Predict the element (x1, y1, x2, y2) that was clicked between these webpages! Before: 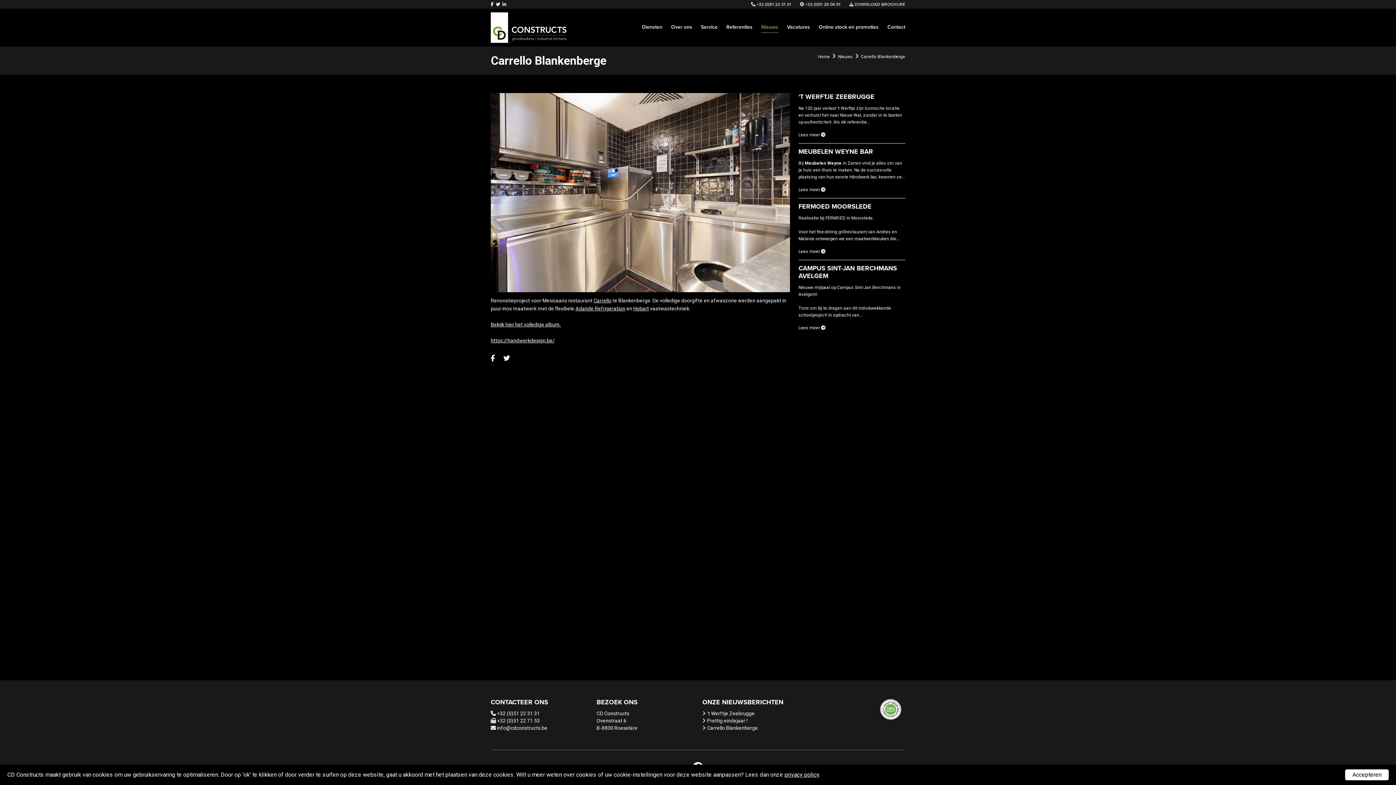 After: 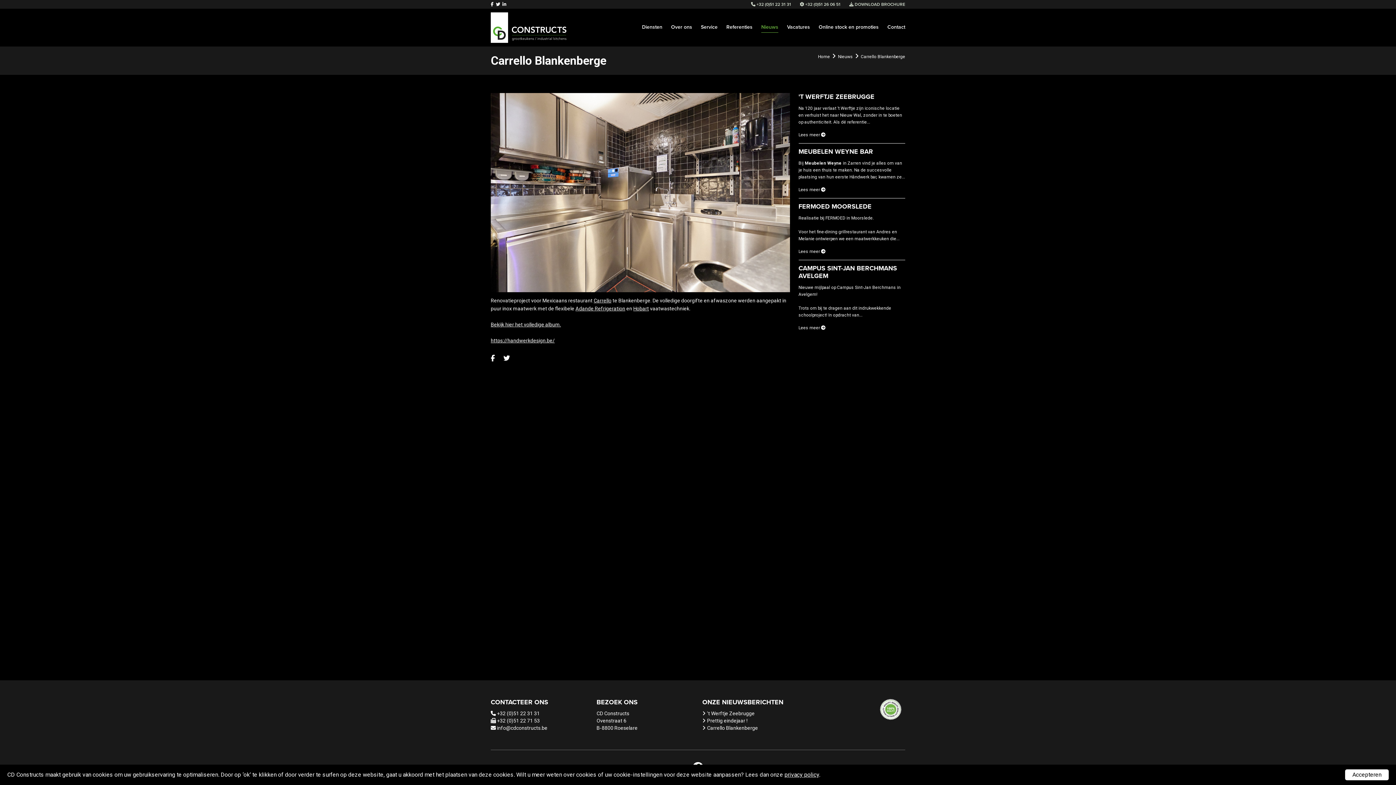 Action: bbox: (502, 0, 506, 8)